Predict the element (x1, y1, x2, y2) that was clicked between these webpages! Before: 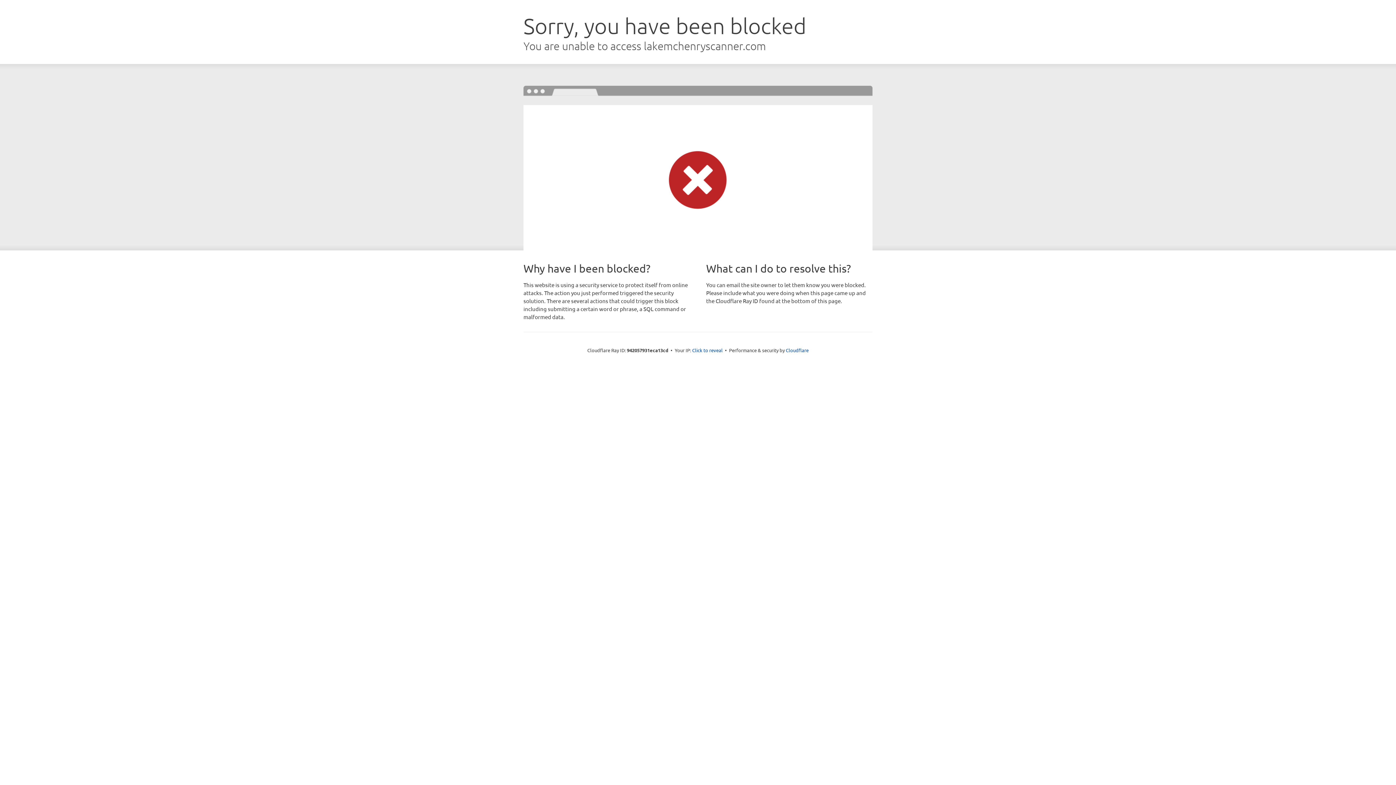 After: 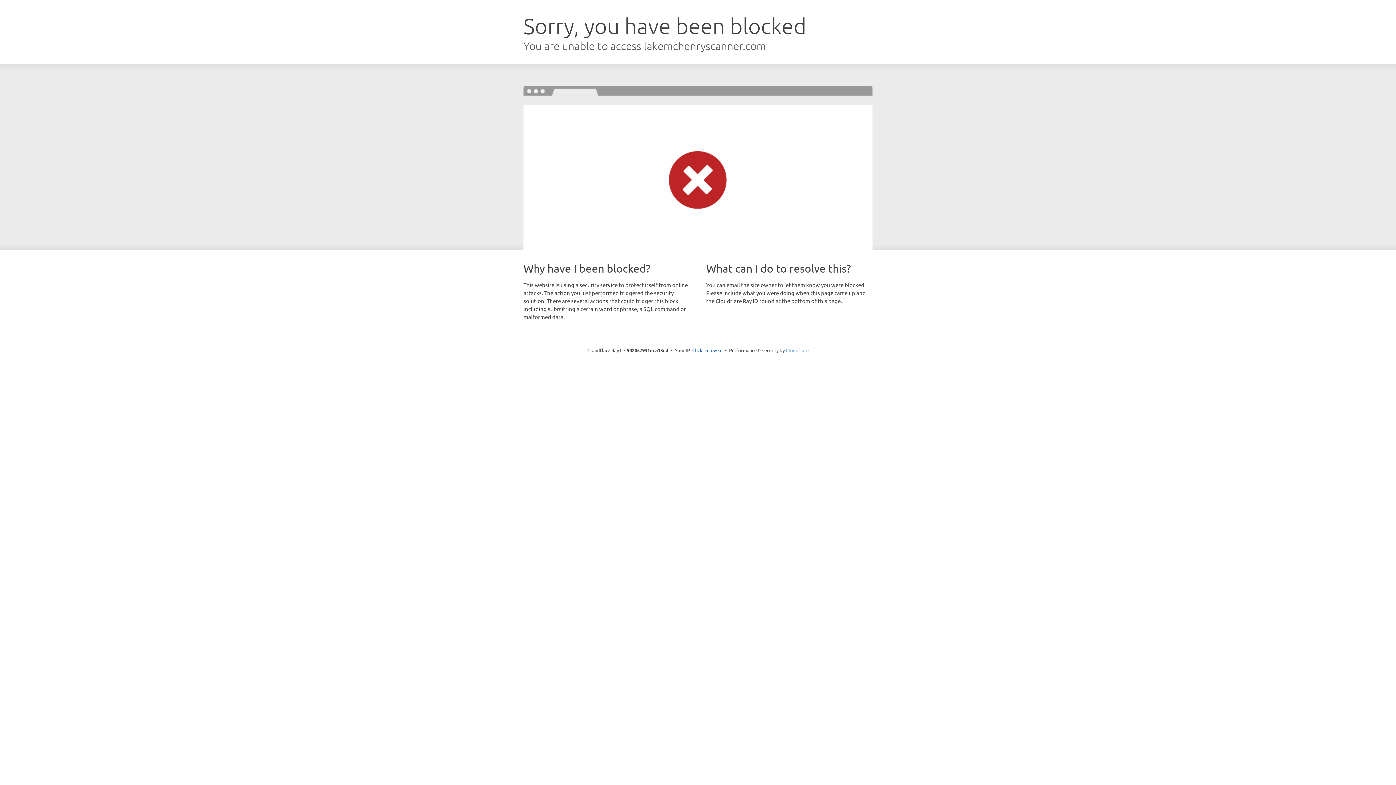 Action: bbox: (786, 347, 808, 353) label: Cloudflare